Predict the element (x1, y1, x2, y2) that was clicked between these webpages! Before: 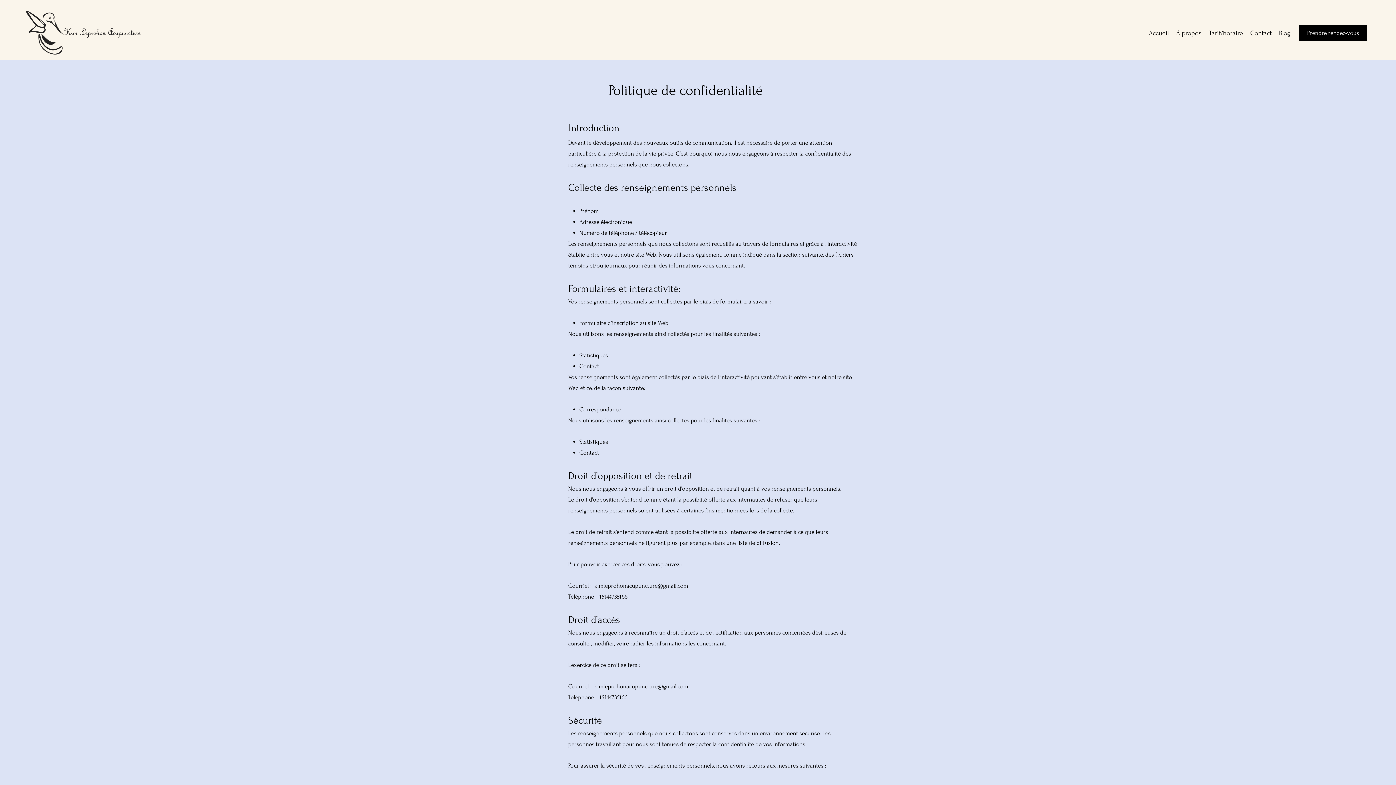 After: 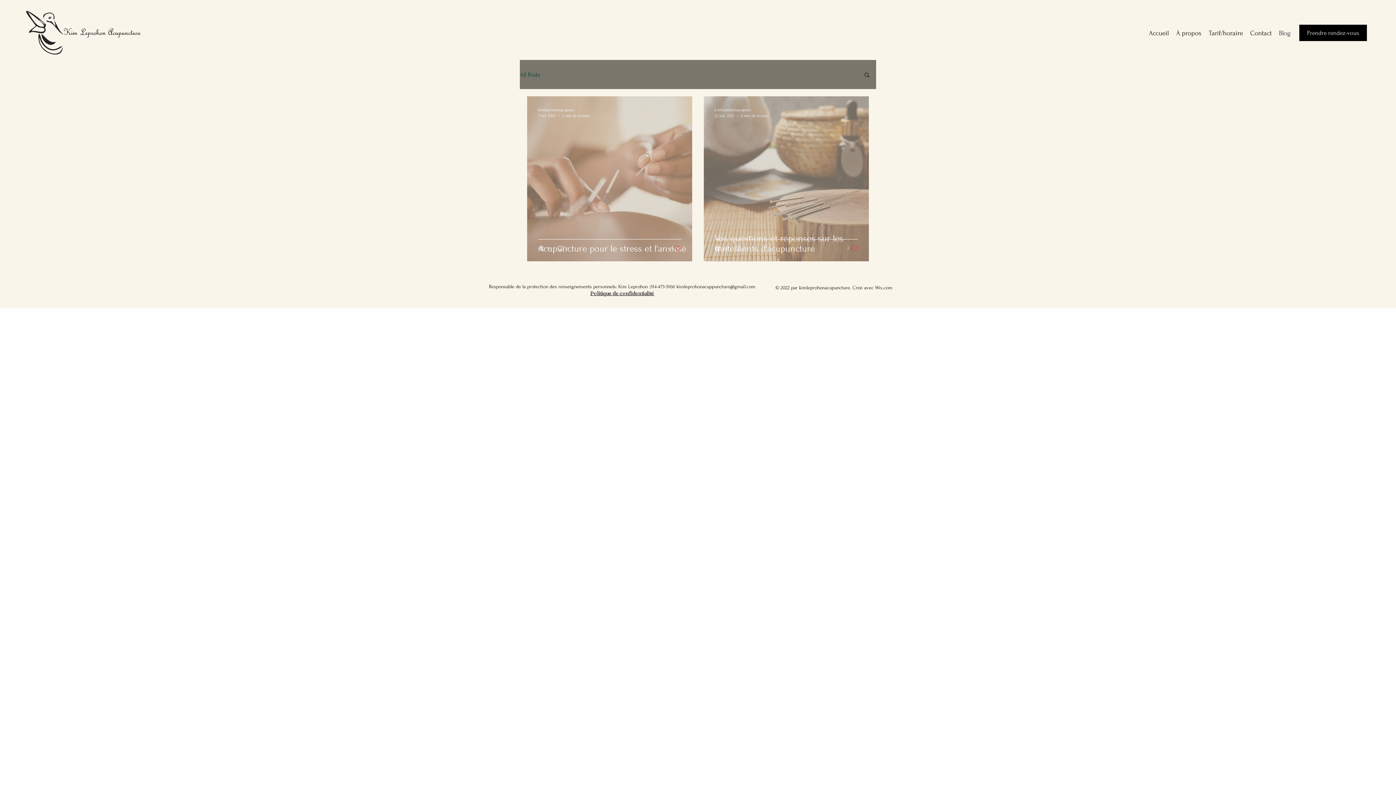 Action: bbox: (1275, 27, 1294, 38) label: Blog